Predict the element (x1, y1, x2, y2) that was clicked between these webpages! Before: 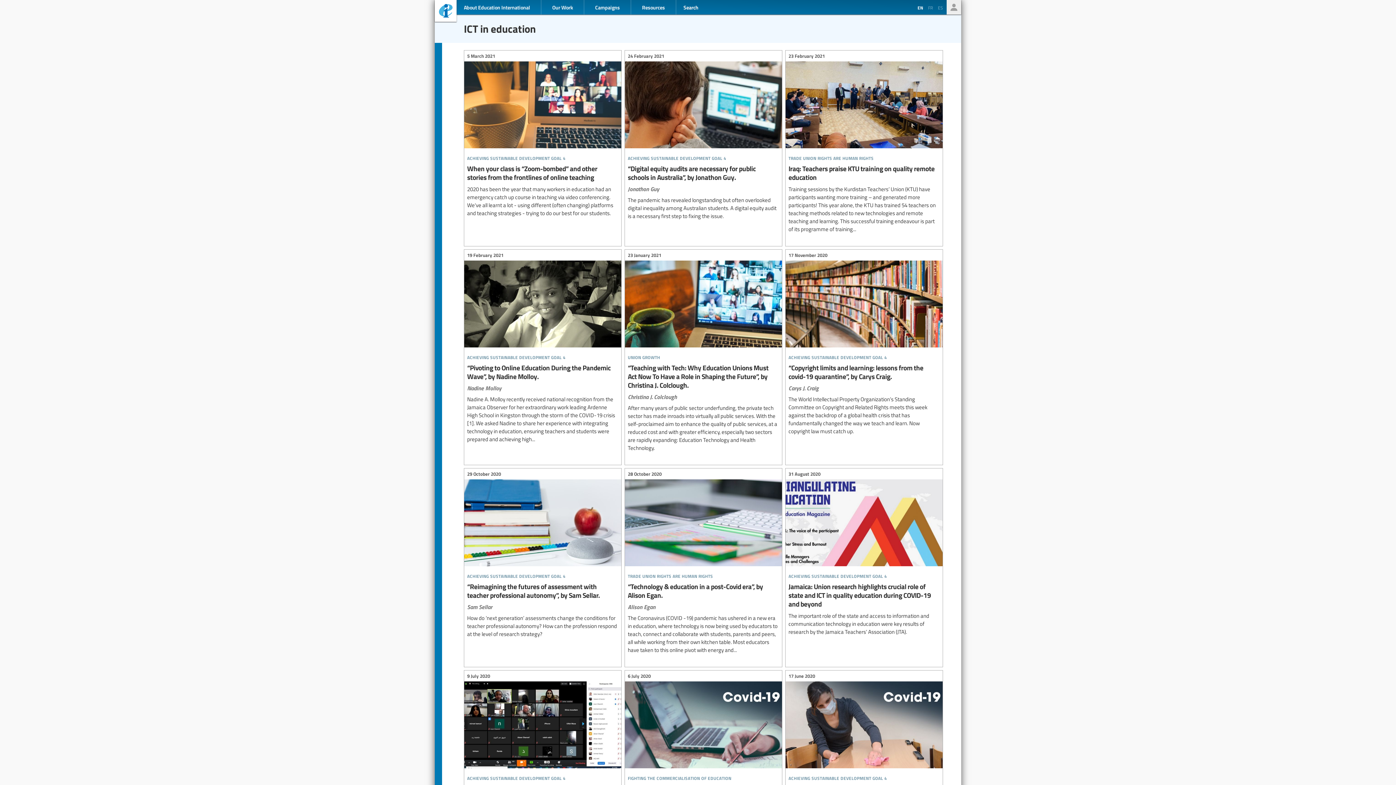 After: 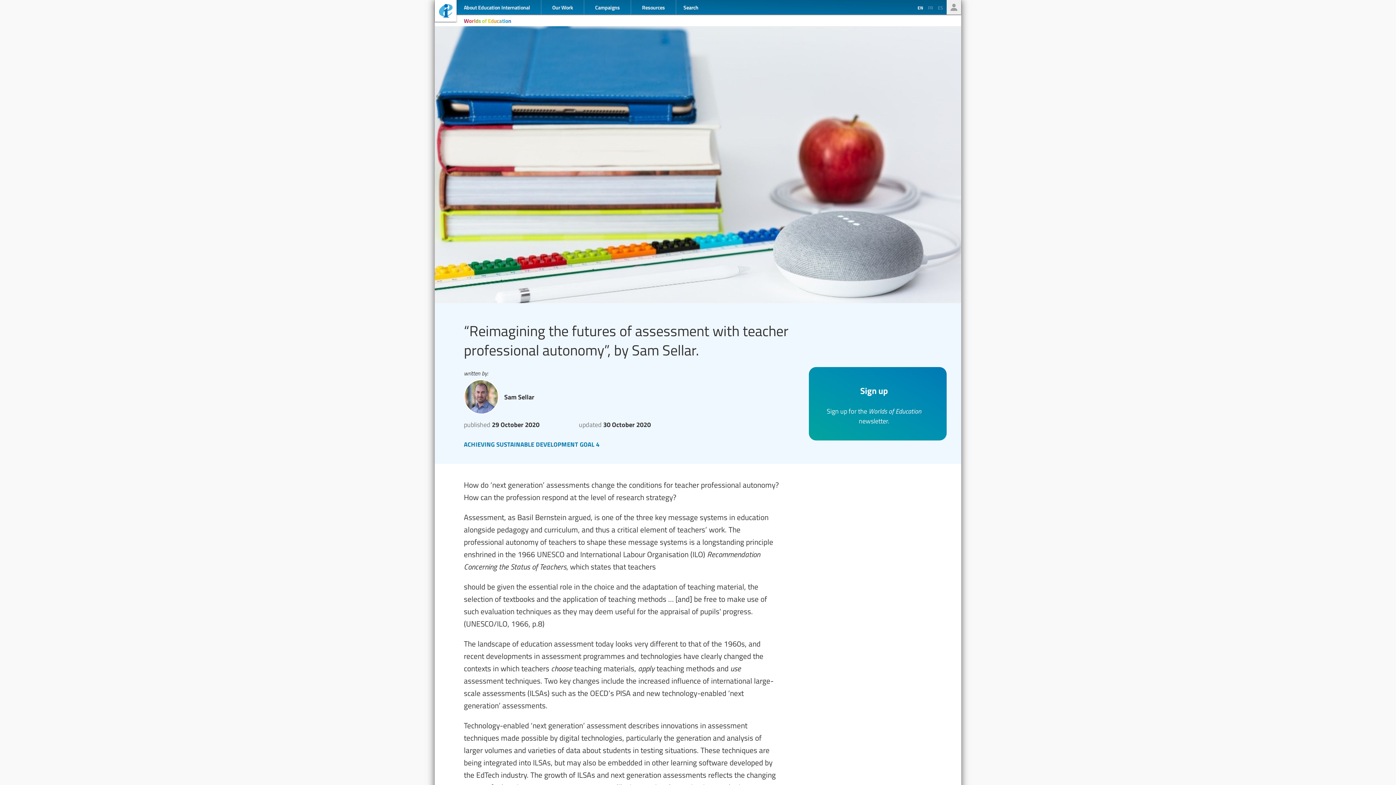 Action: bbox: (464, 468, 621, 642) label: “Reimagining the futures of assessment with teacher professional autonomy”, by Sam Sellar.